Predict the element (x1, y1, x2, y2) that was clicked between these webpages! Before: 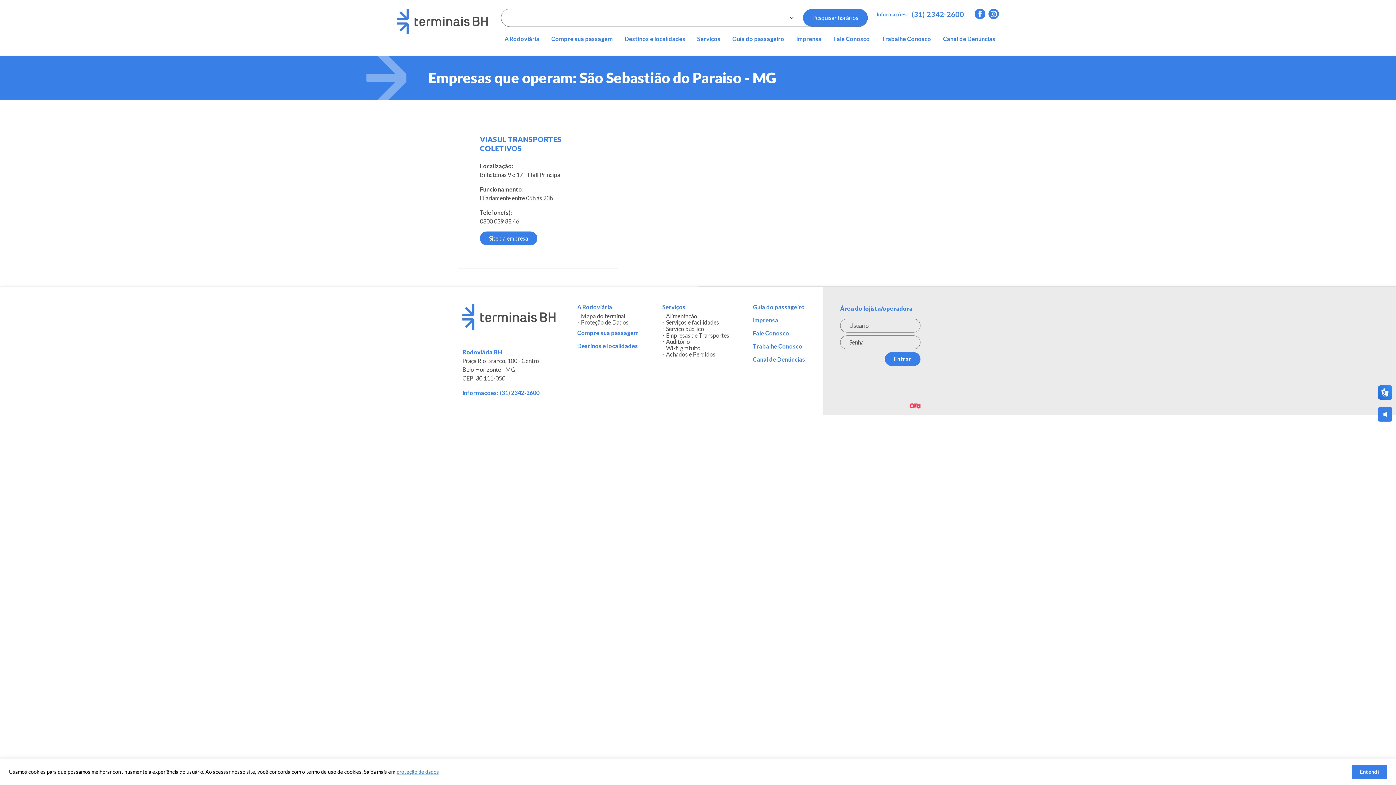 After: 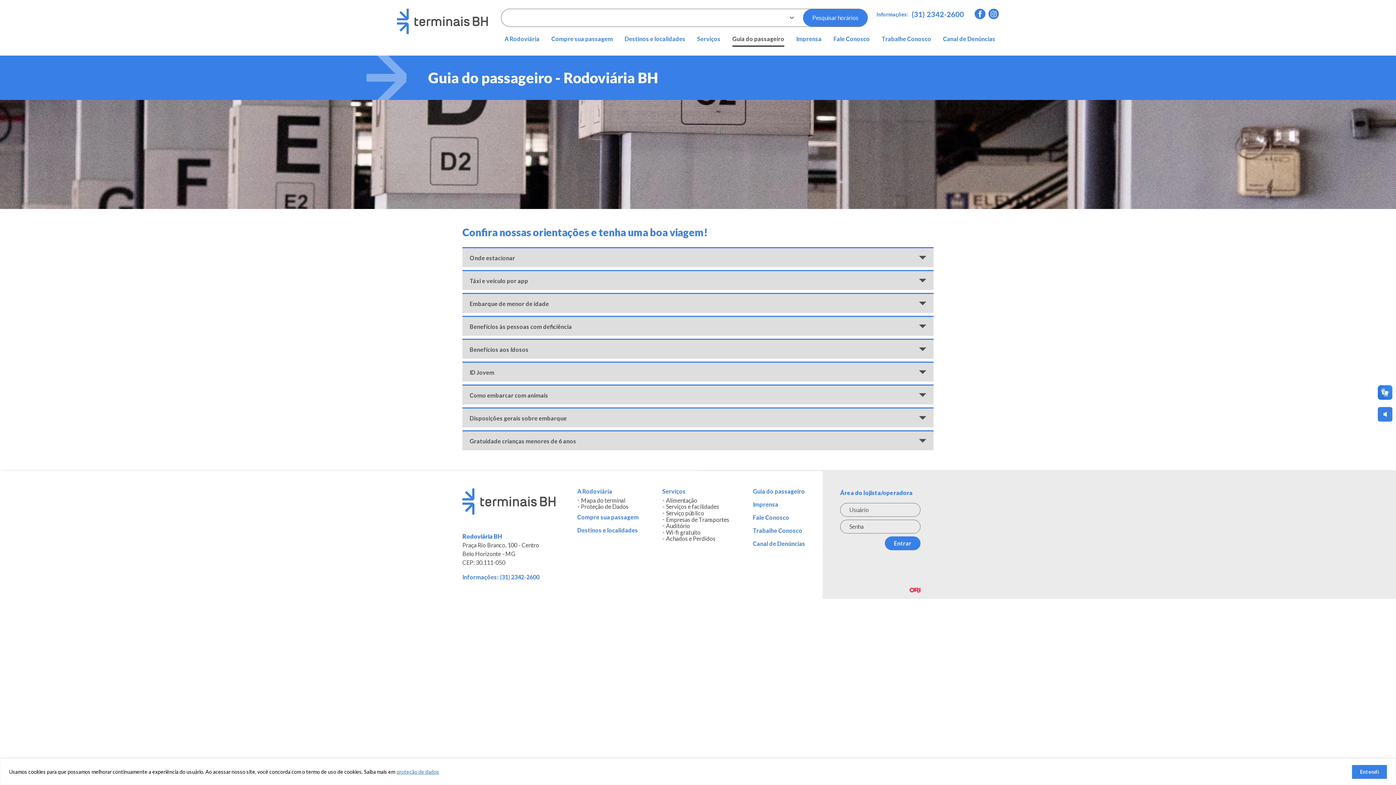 Action: label: Guia do passageiro bbox: (753, 304, 805, 310)